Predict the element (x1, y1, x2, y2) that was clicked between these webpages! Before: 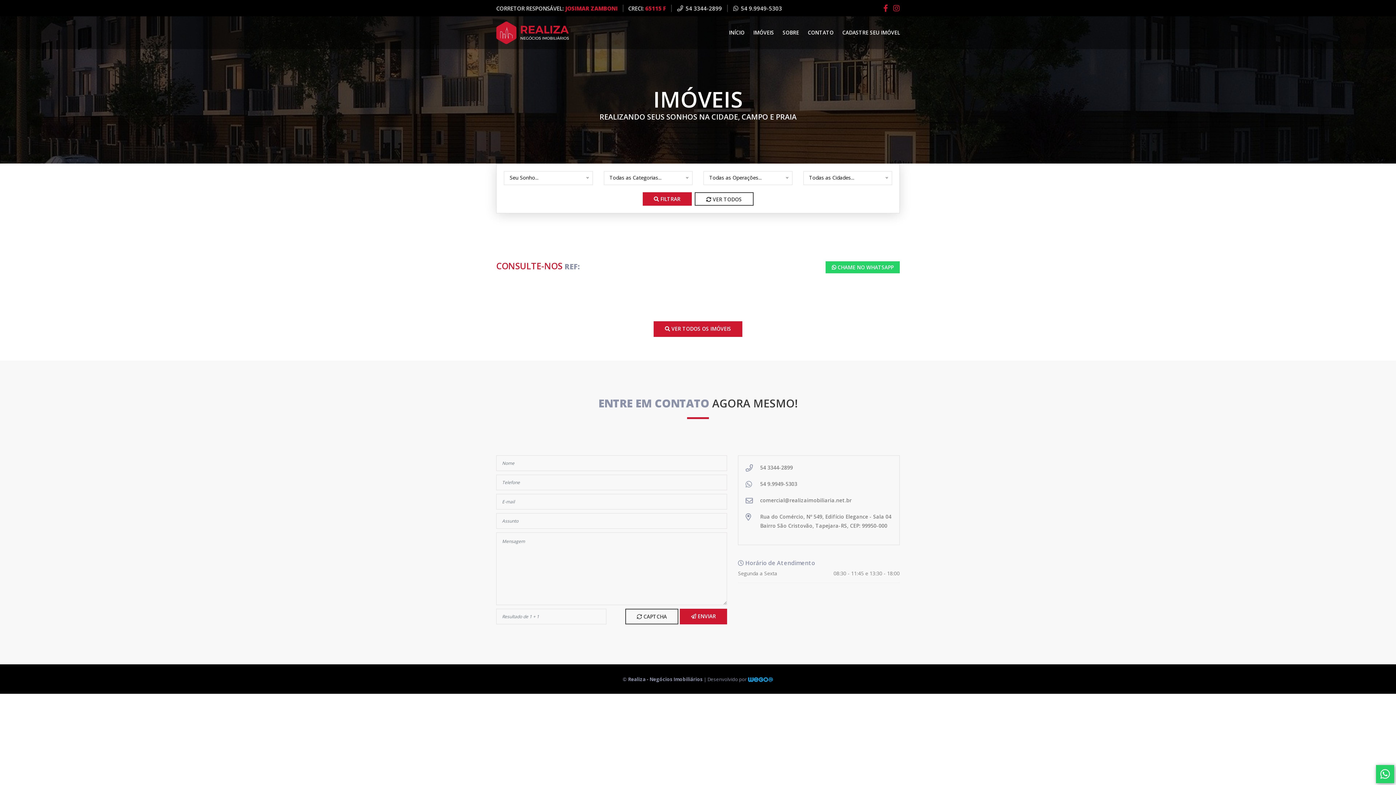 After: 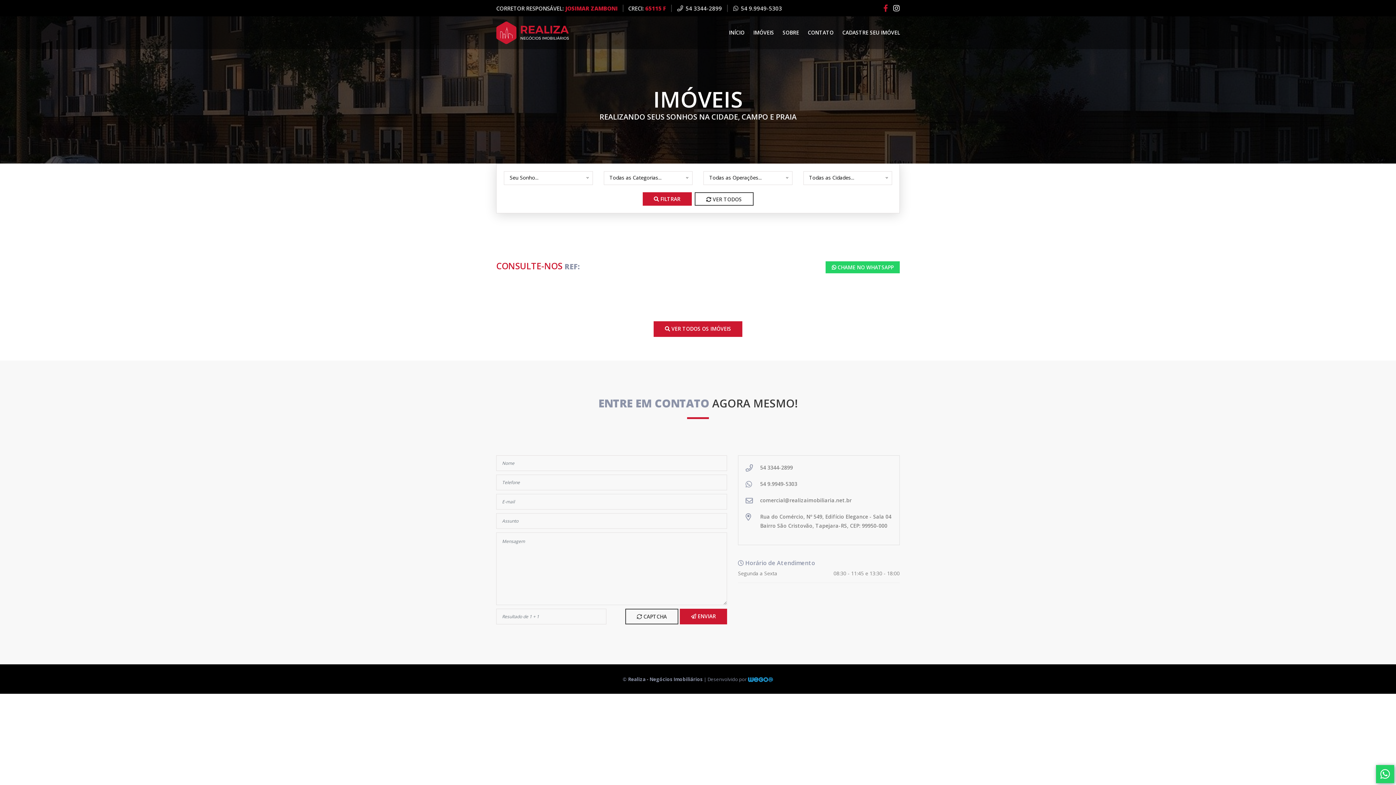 Action: bbox: (889, 3, 900, 12)